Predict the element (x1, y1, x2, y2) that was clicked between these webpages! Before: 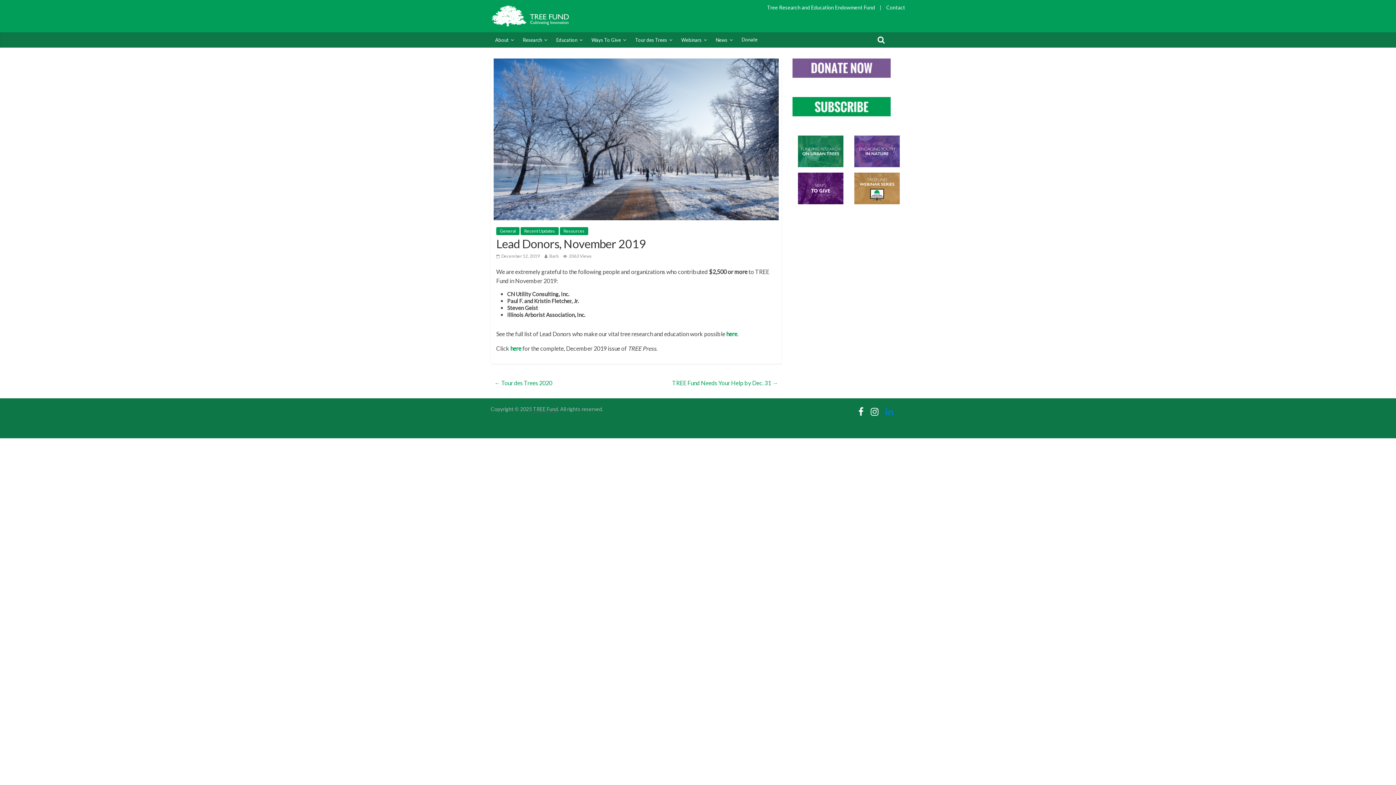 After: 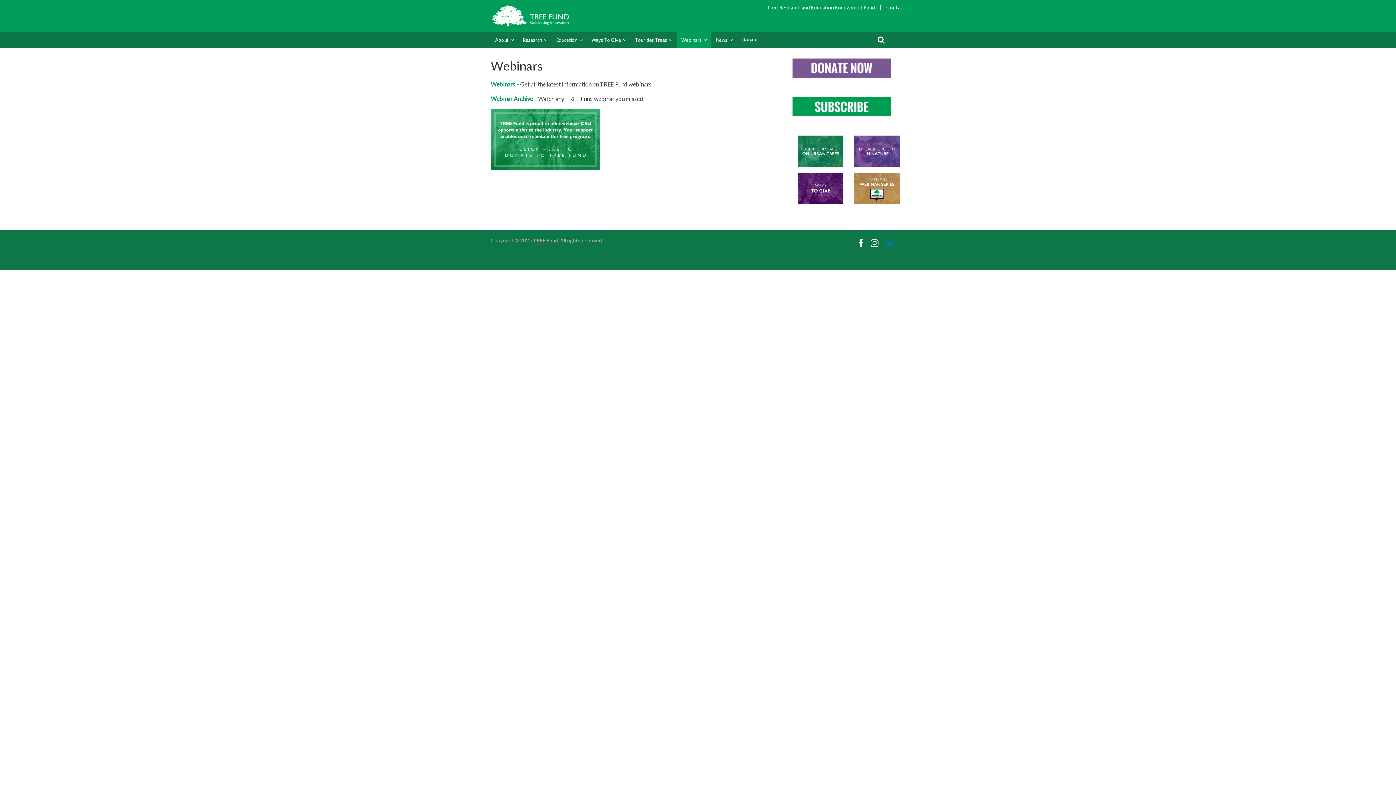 Action: label: Webinars bbox: (677, 32, 711, 47)